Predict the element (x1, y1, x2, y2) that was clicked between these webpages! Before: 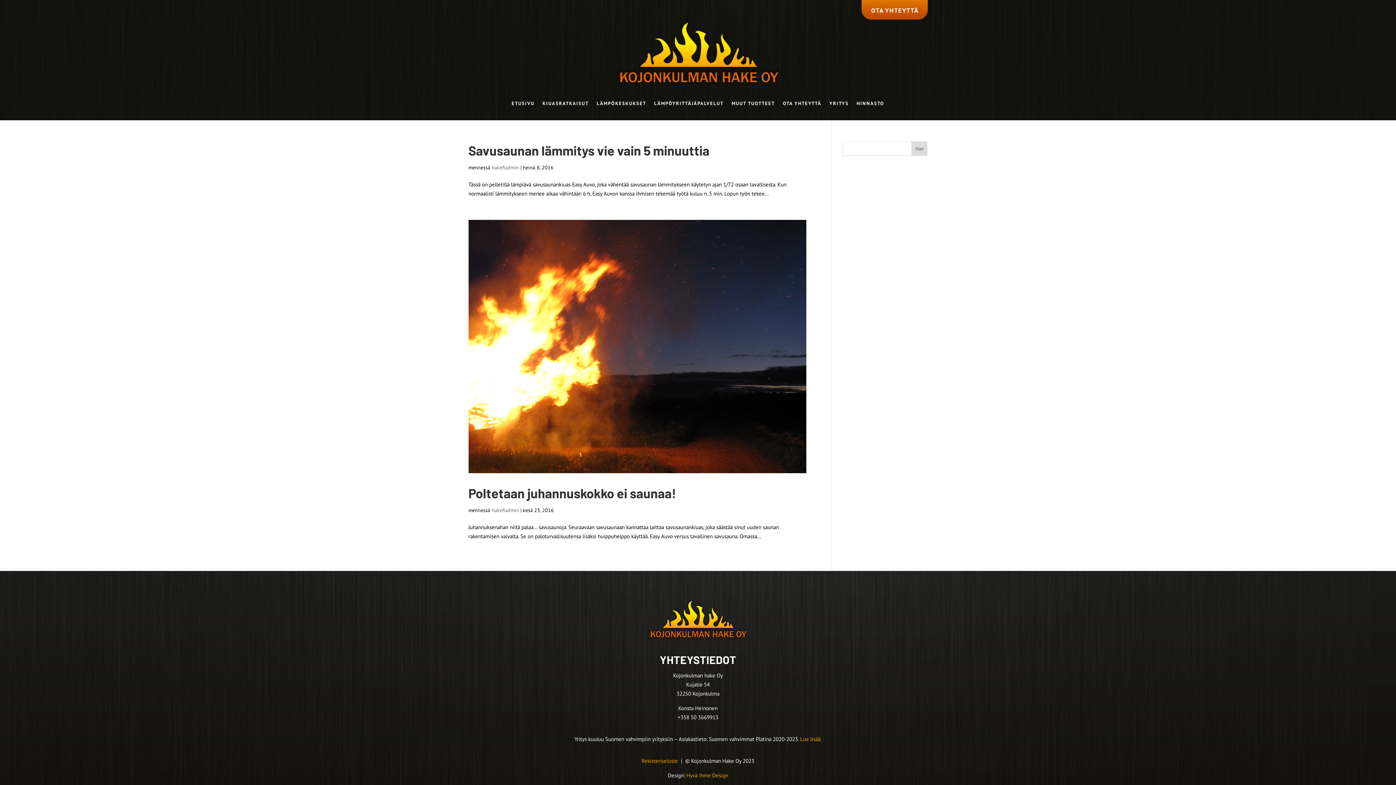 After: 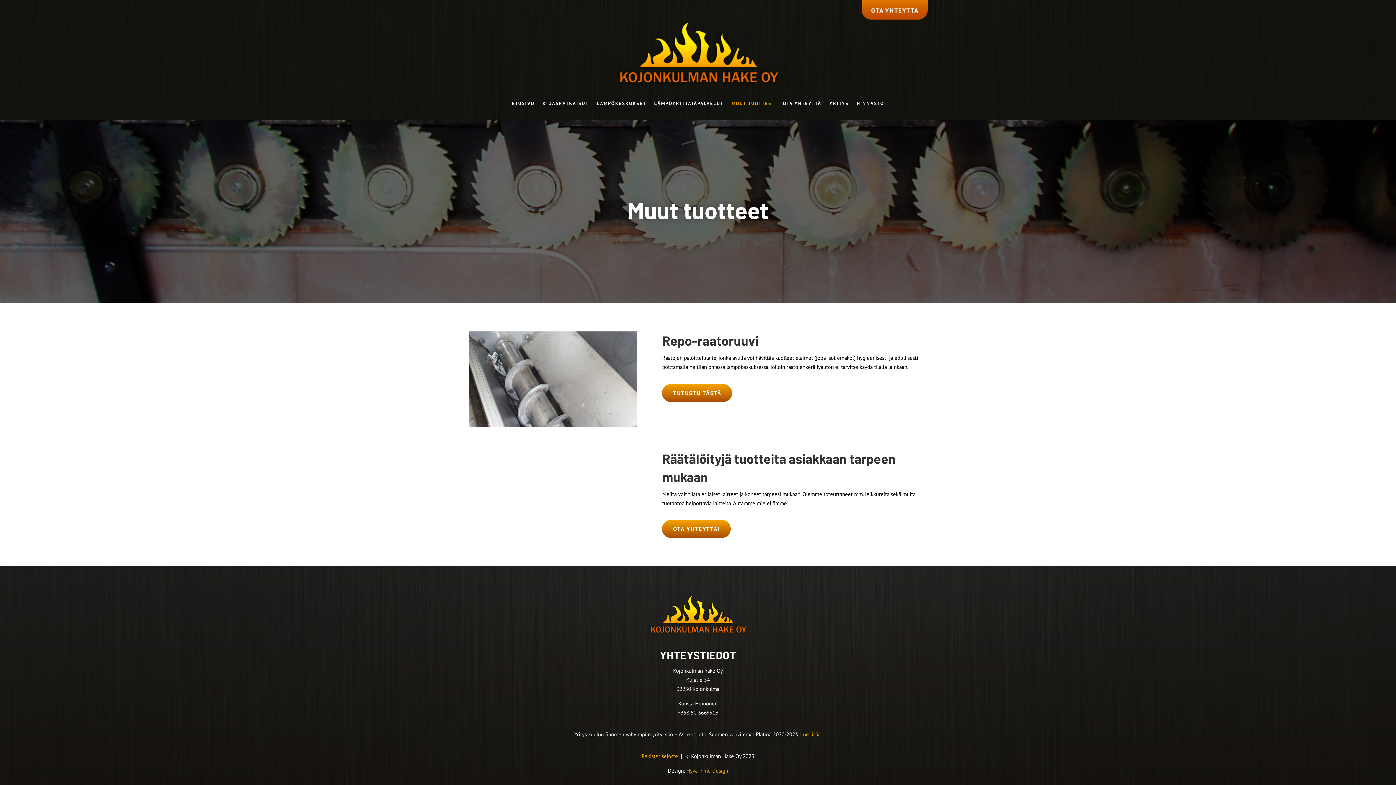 Action: bbox: (731, 101, 775, 109) label: MUUT TUOTTEET